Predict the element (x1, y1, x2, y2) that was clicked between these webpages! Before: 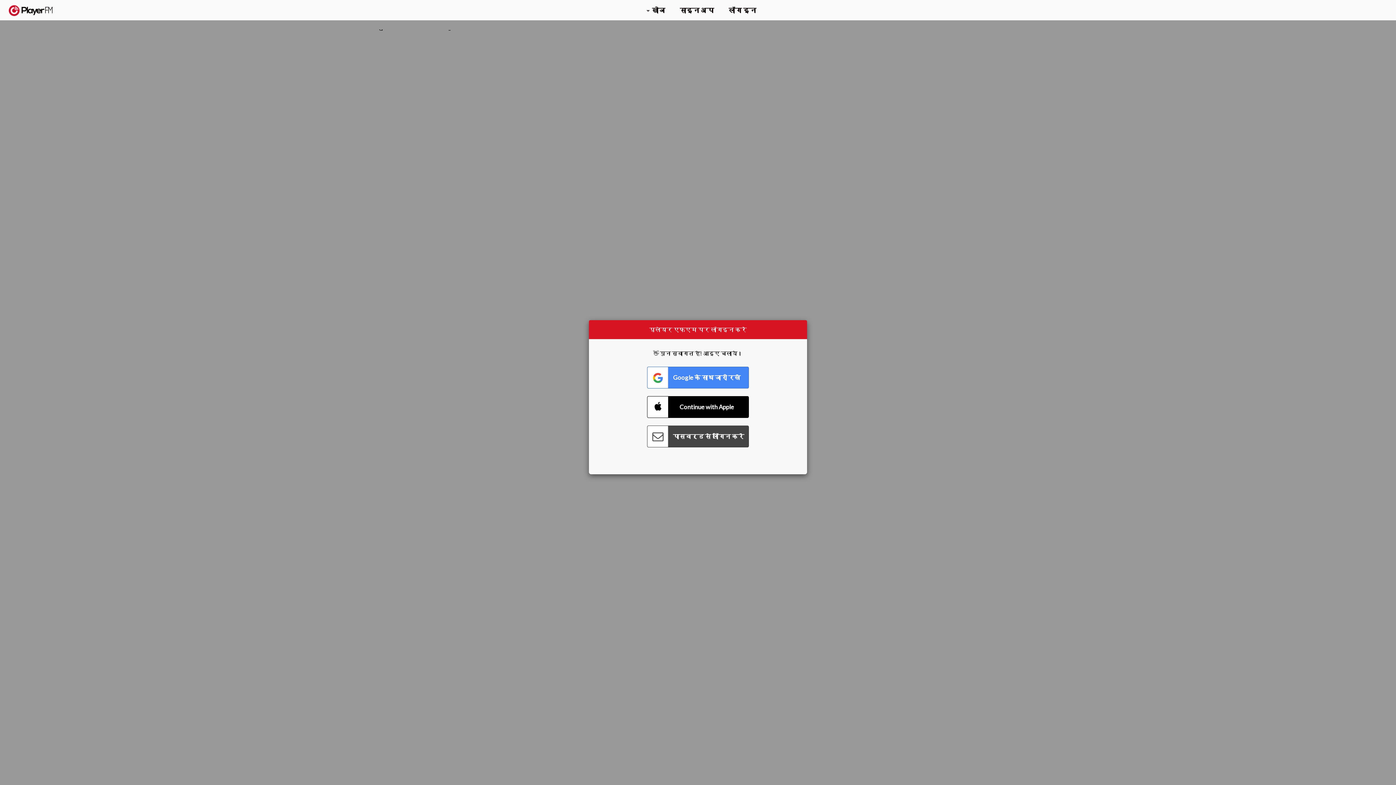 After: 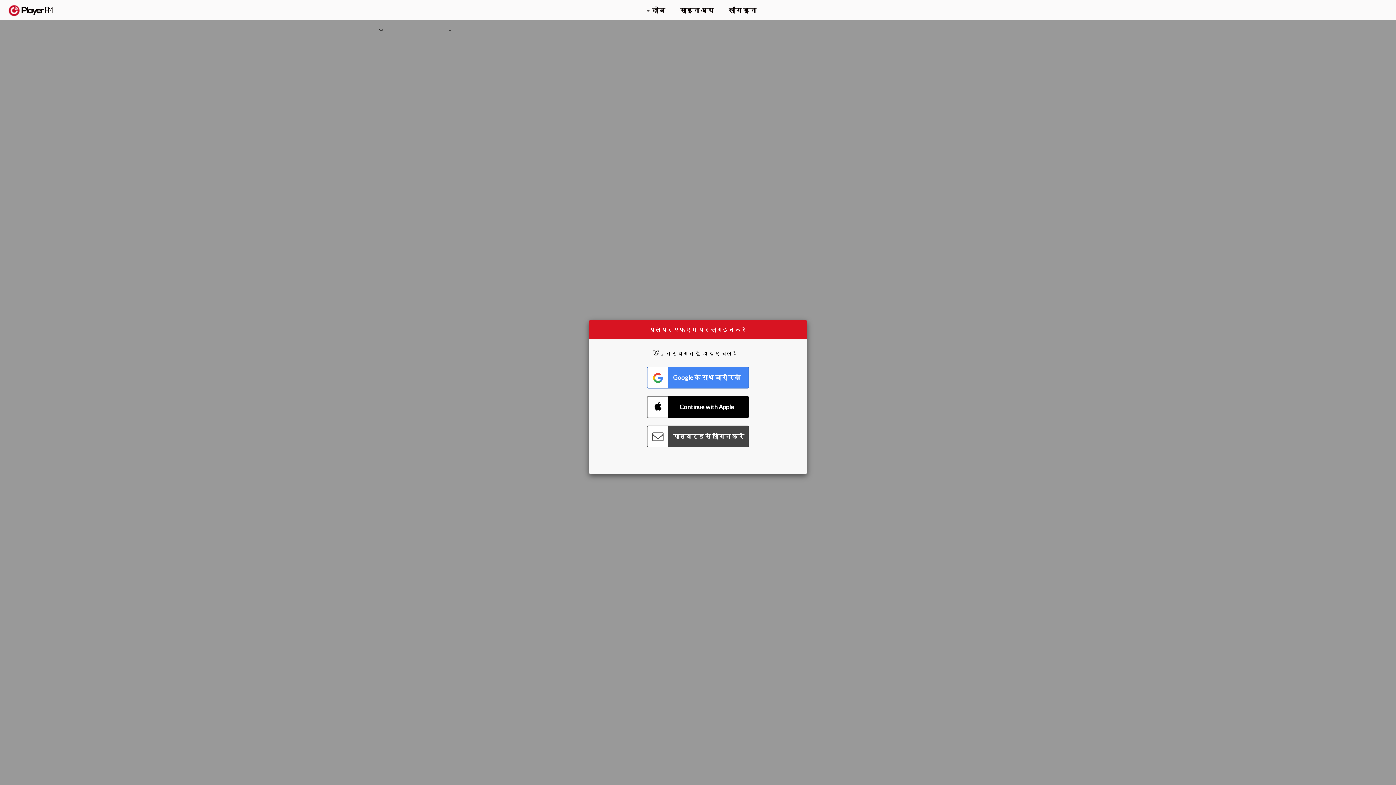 Action: bbox: (1375, 5, 1382, 13) label: Menu launcher